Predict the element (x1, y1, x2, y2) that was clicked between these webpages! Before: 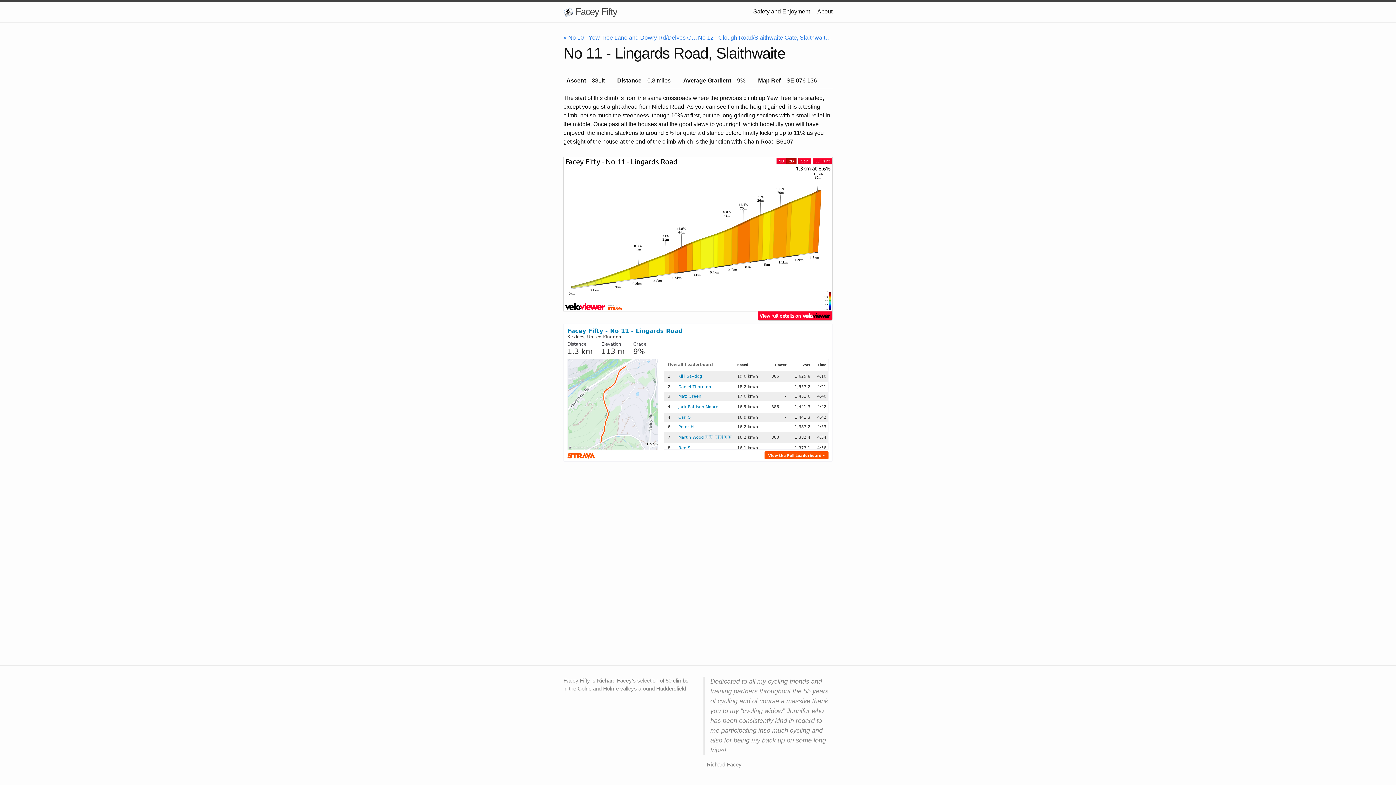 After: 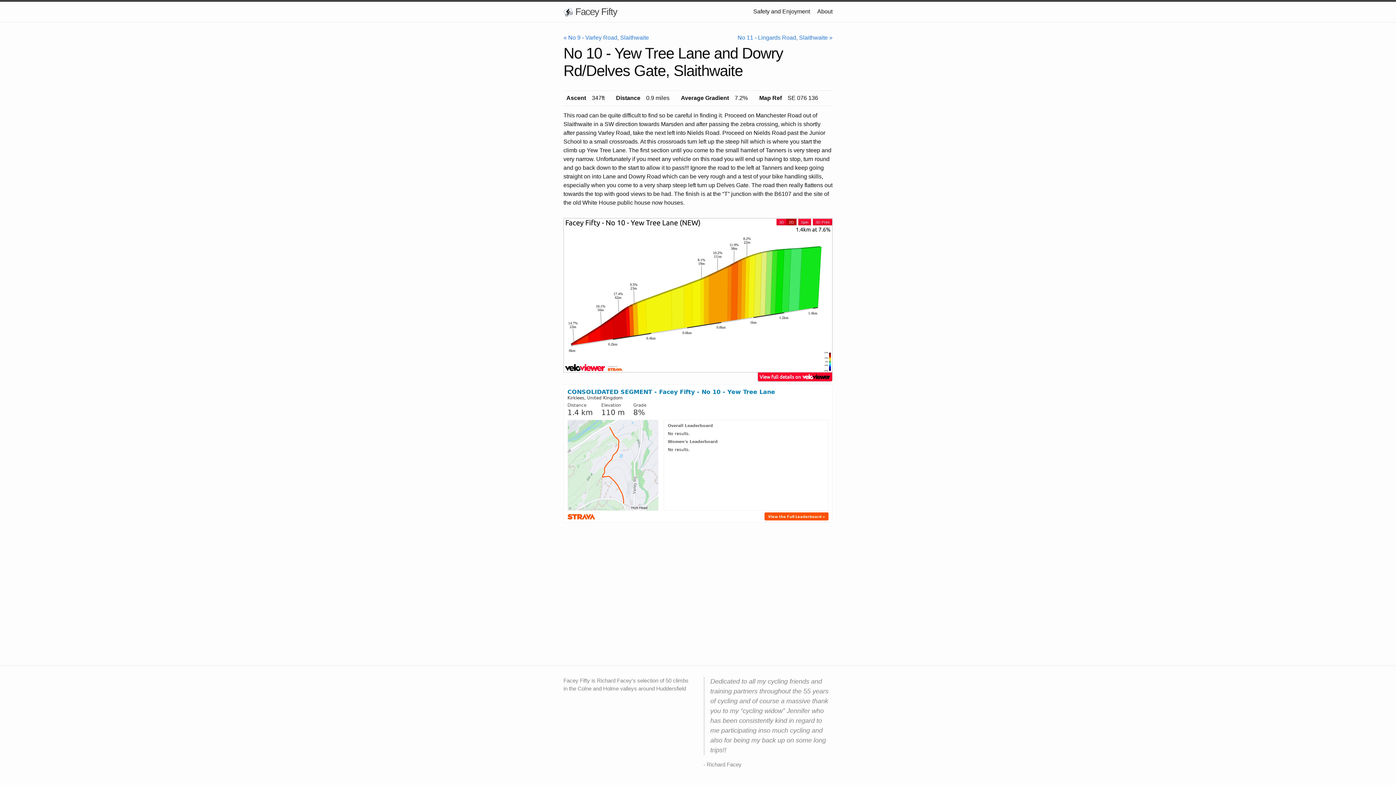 Action: bbox: (563, 33, 698, 42) label: No 10 - Yew Tree Lane and Dowry Rd/Delves Gate, Slaithwaite